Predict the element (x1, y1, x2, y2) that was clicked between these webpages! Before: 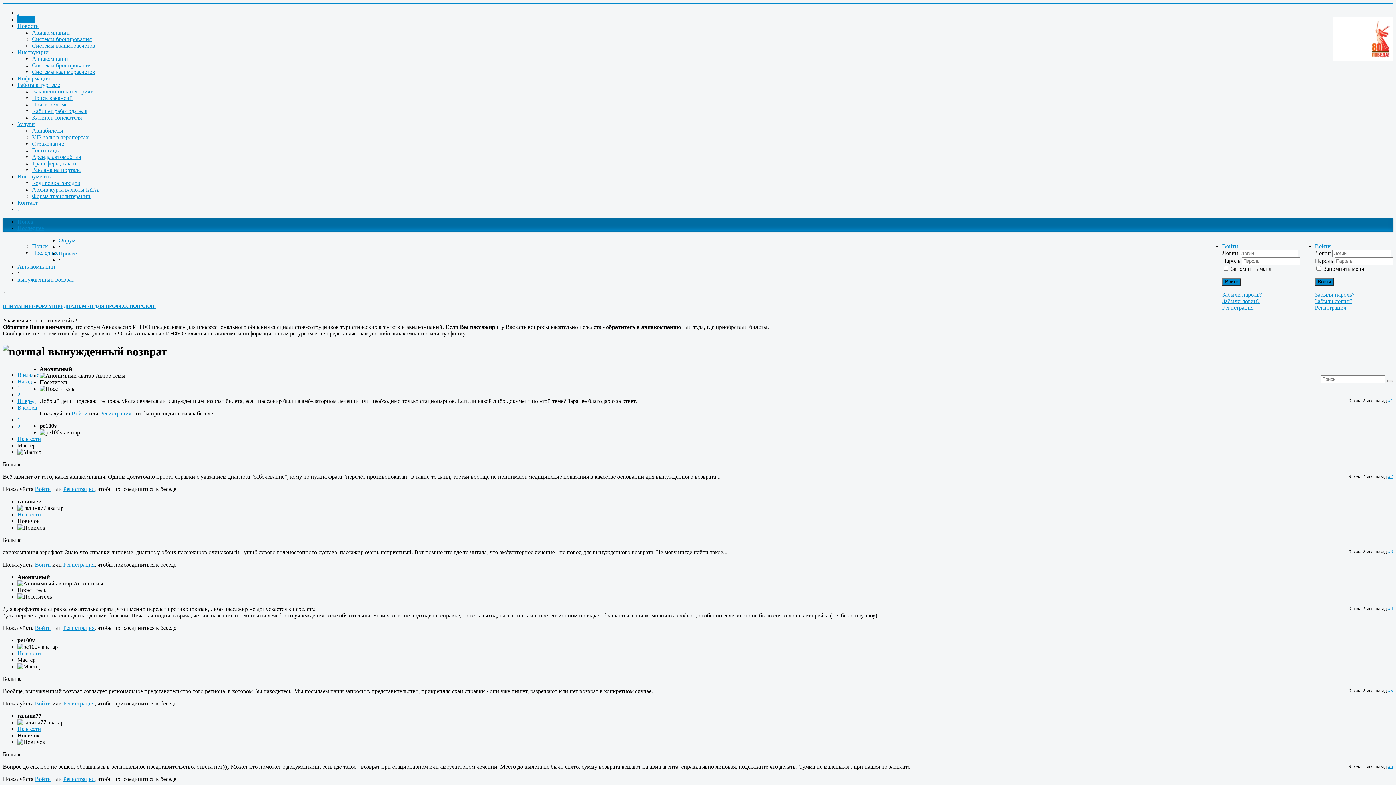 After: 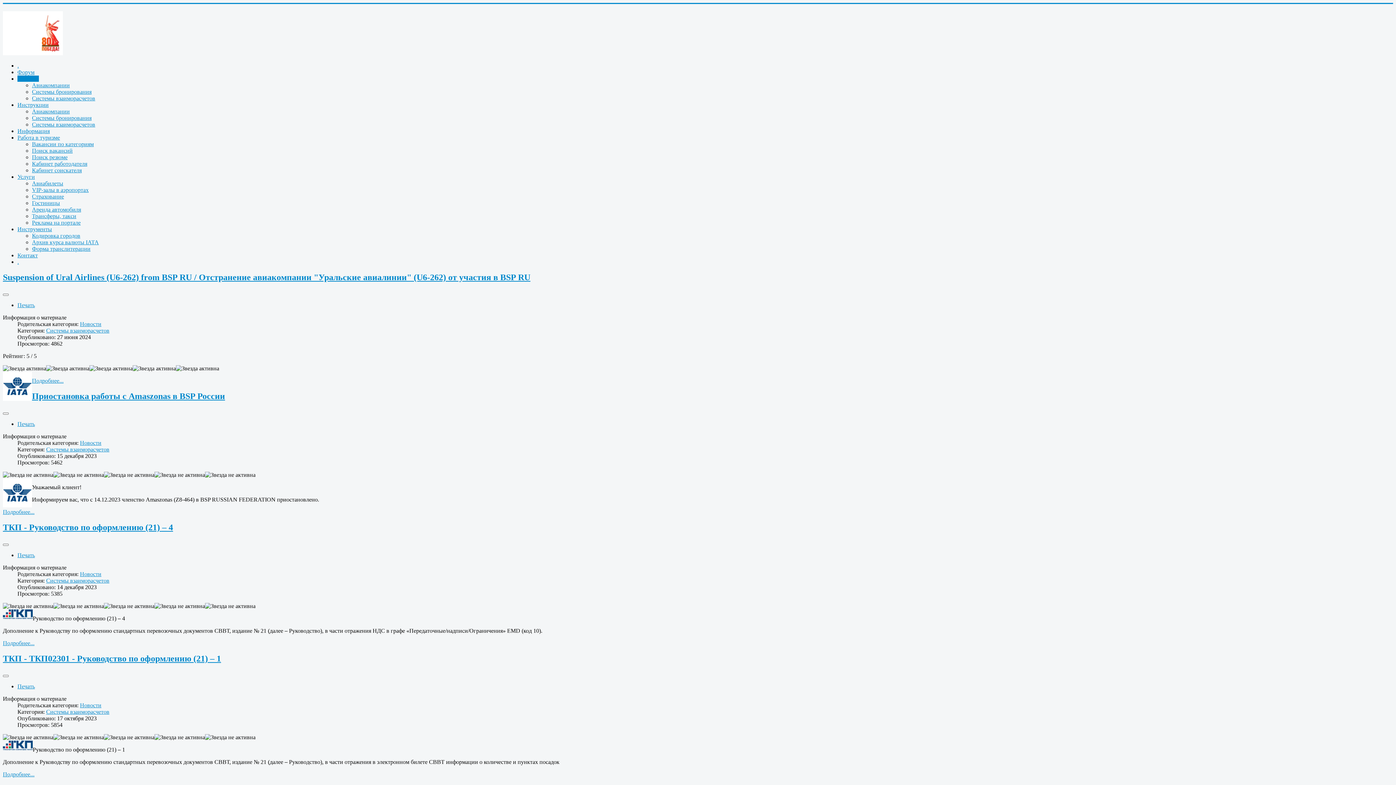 Action: label: Системы взаиморасчетов bbox: (32, 42, 95, 48)